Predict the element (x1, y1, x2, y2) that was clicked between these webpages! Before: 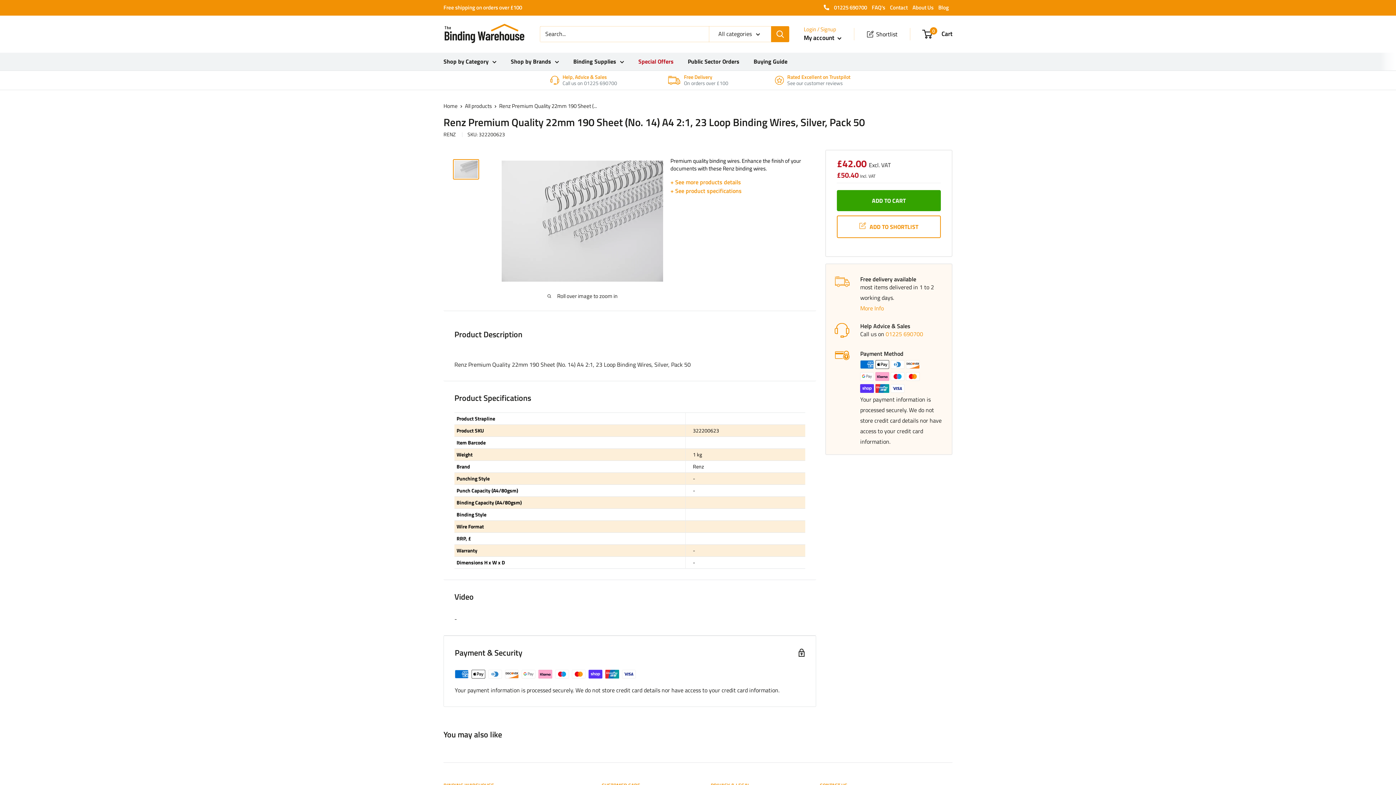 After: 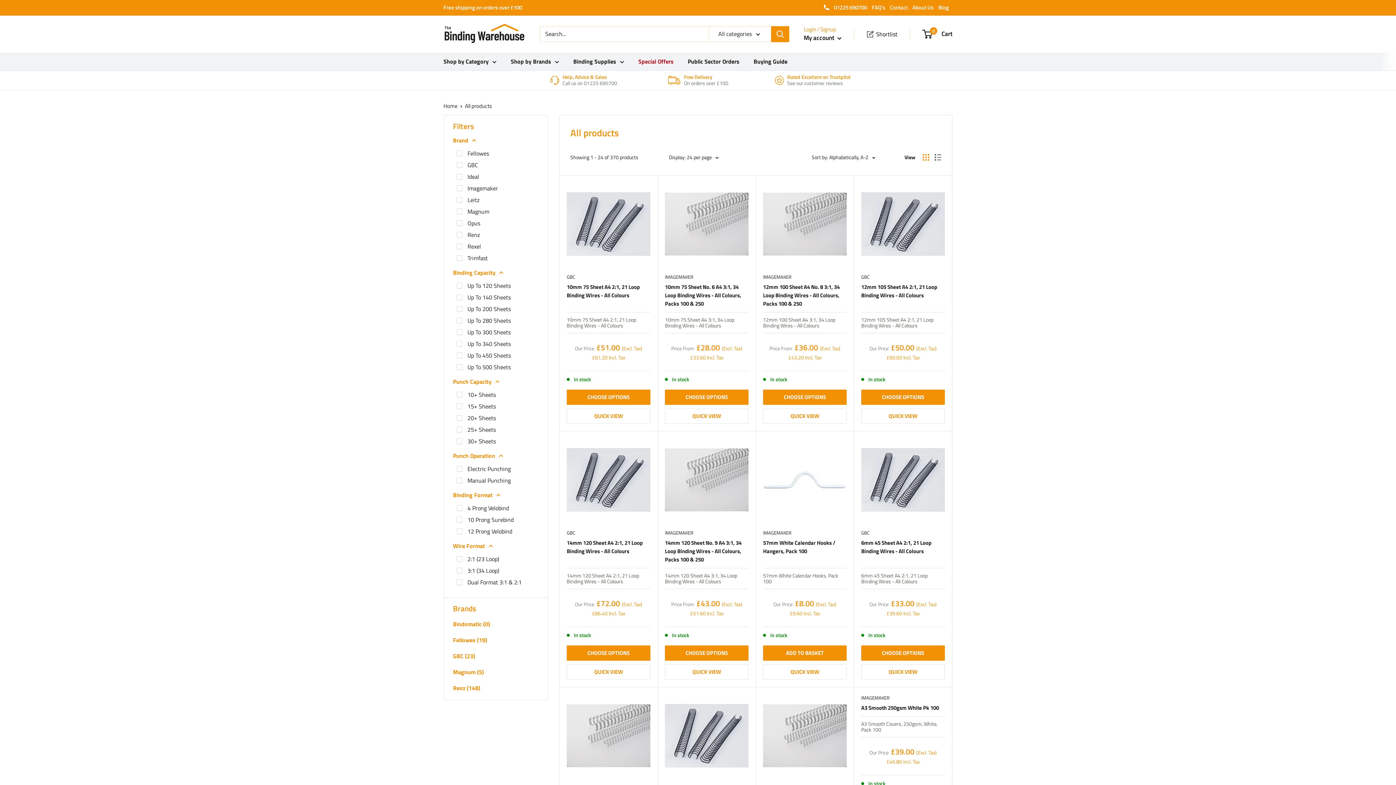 Action: label: All products bbox: (465, 101, 492, 110)